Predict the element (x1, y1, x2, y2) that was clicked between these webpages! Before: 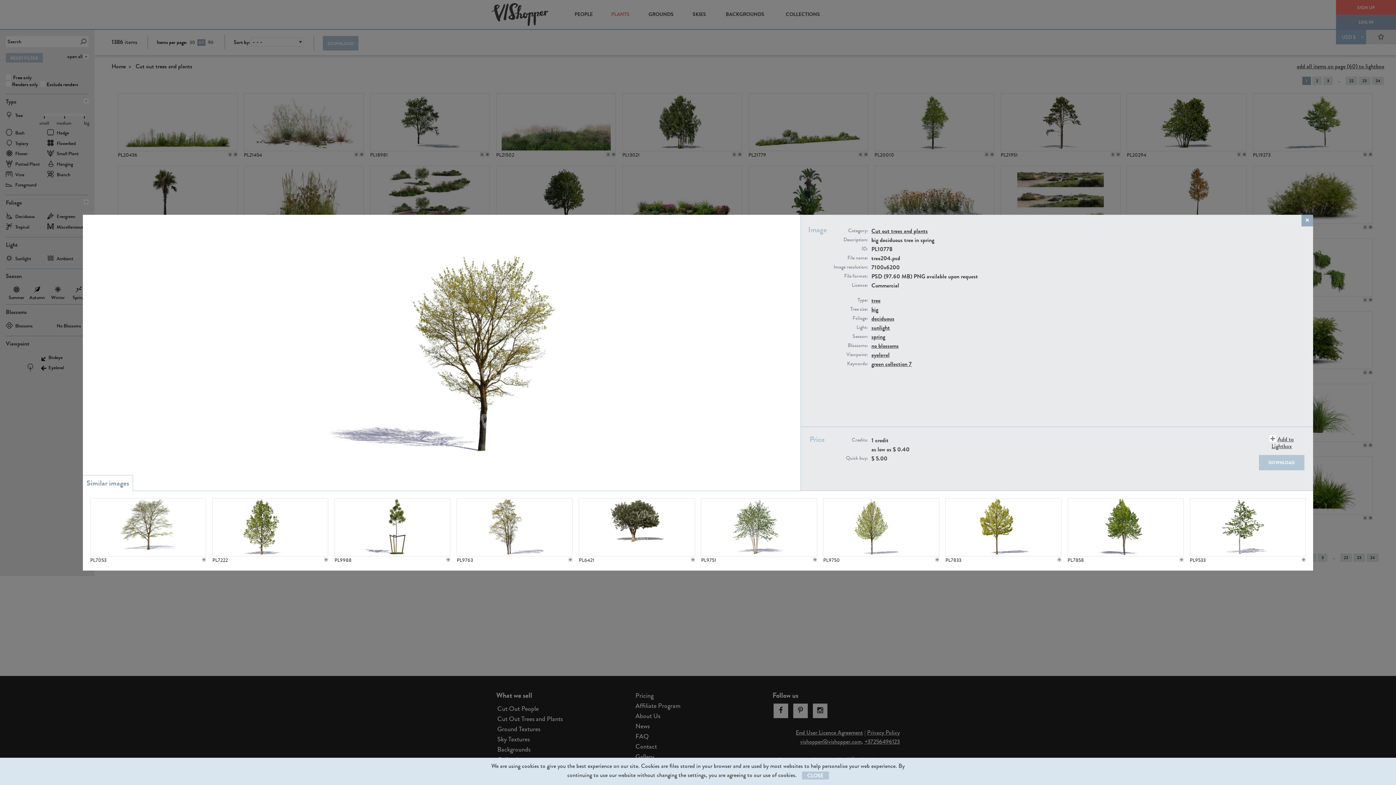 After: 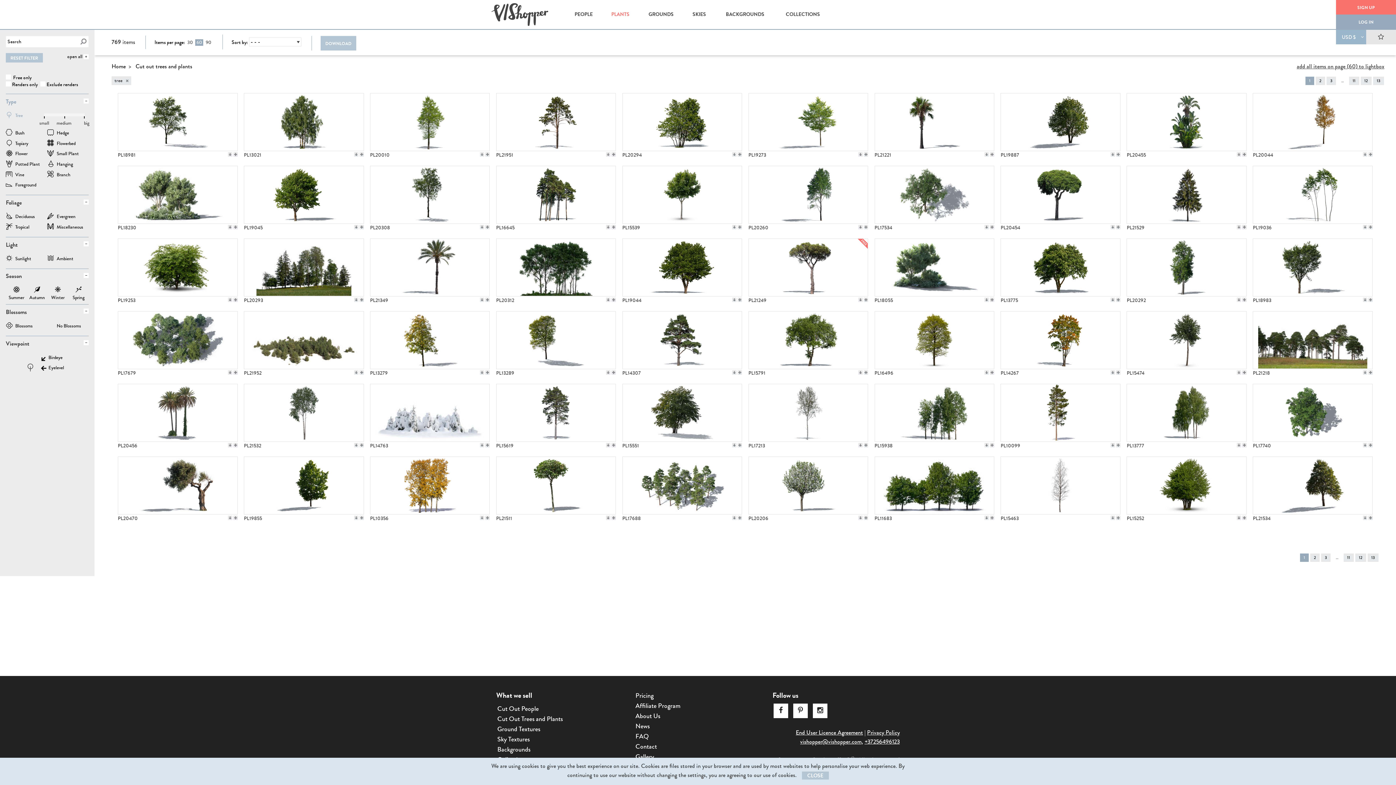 Action: label: tree bbox: (871, 296, 880, 304)